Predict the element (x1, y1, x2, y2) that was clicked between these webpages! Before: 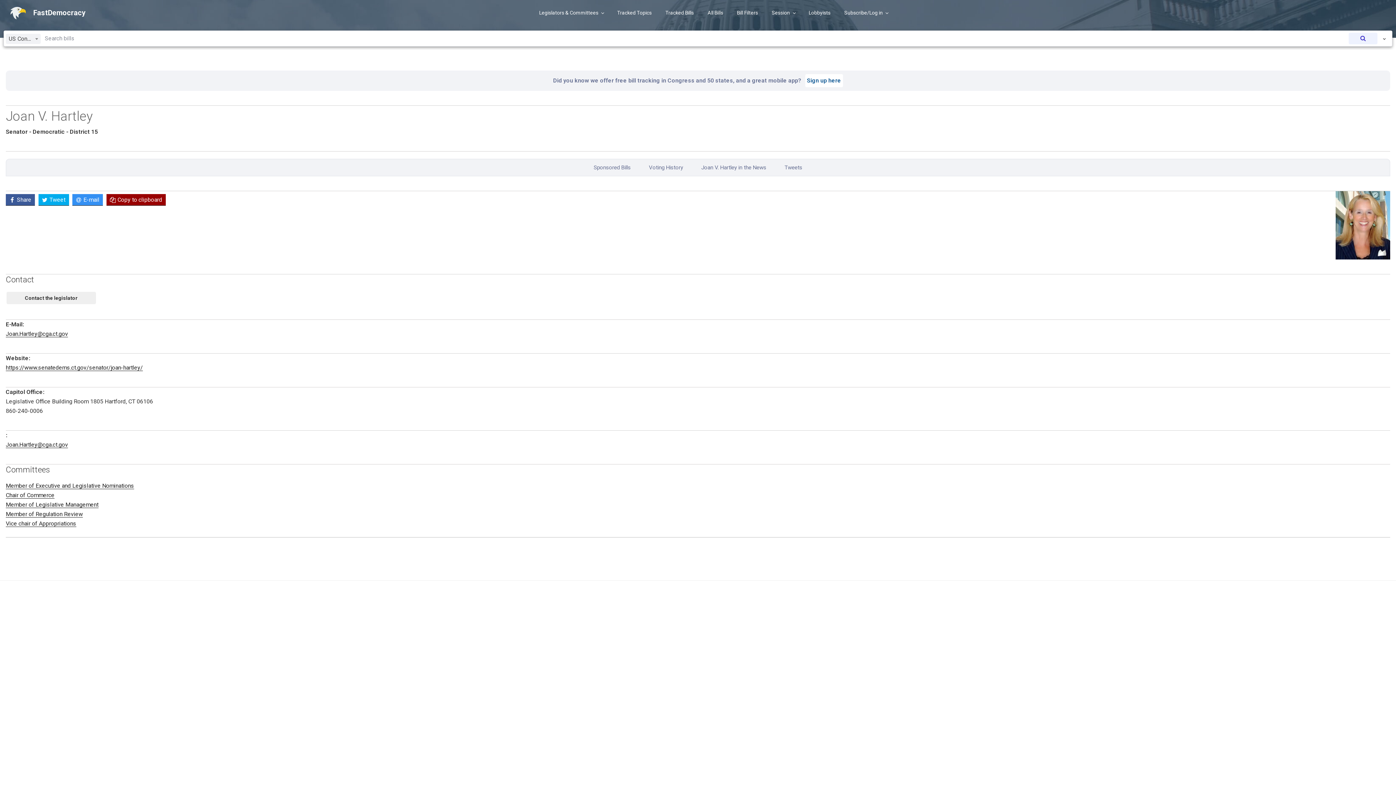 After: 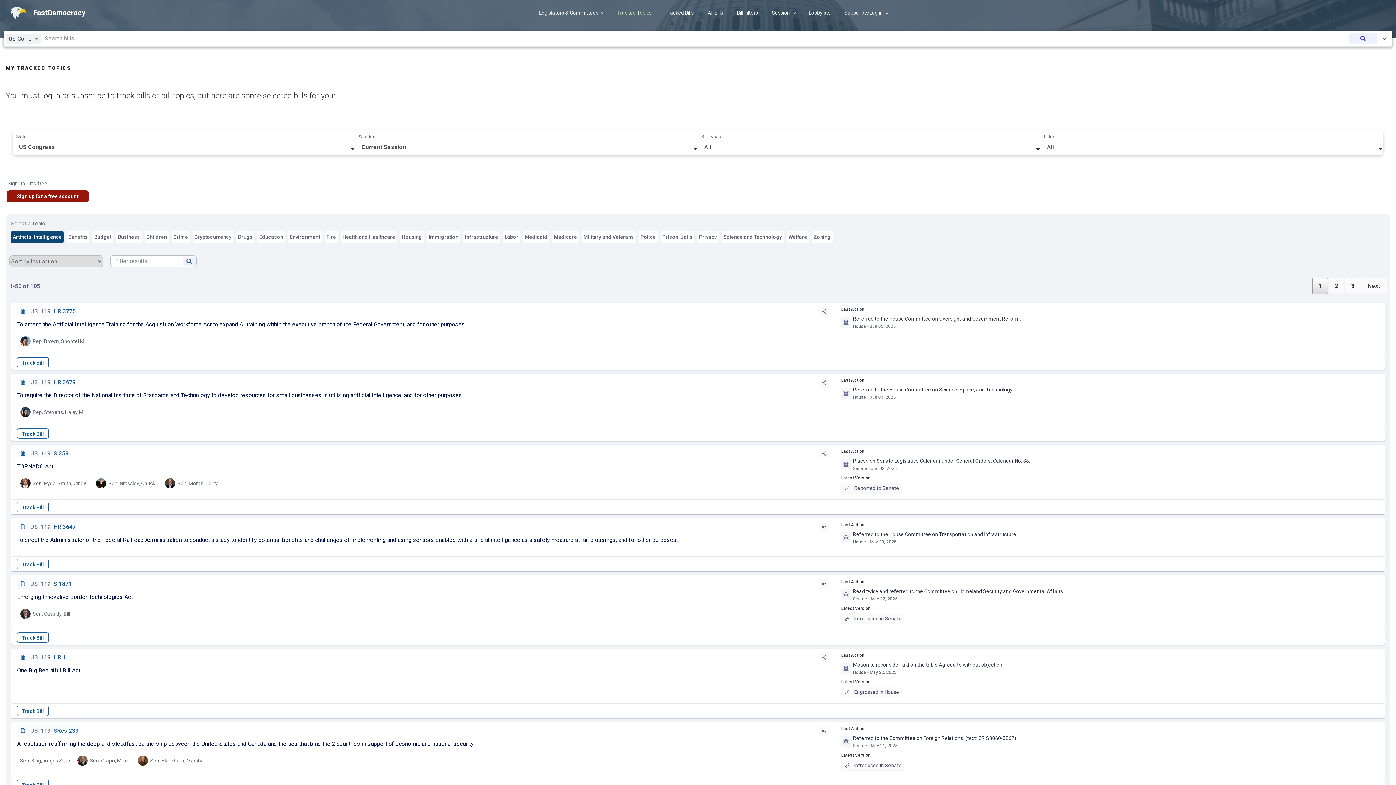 Action: bbox: (611, 3, 658, 22) label: Tracked Topics